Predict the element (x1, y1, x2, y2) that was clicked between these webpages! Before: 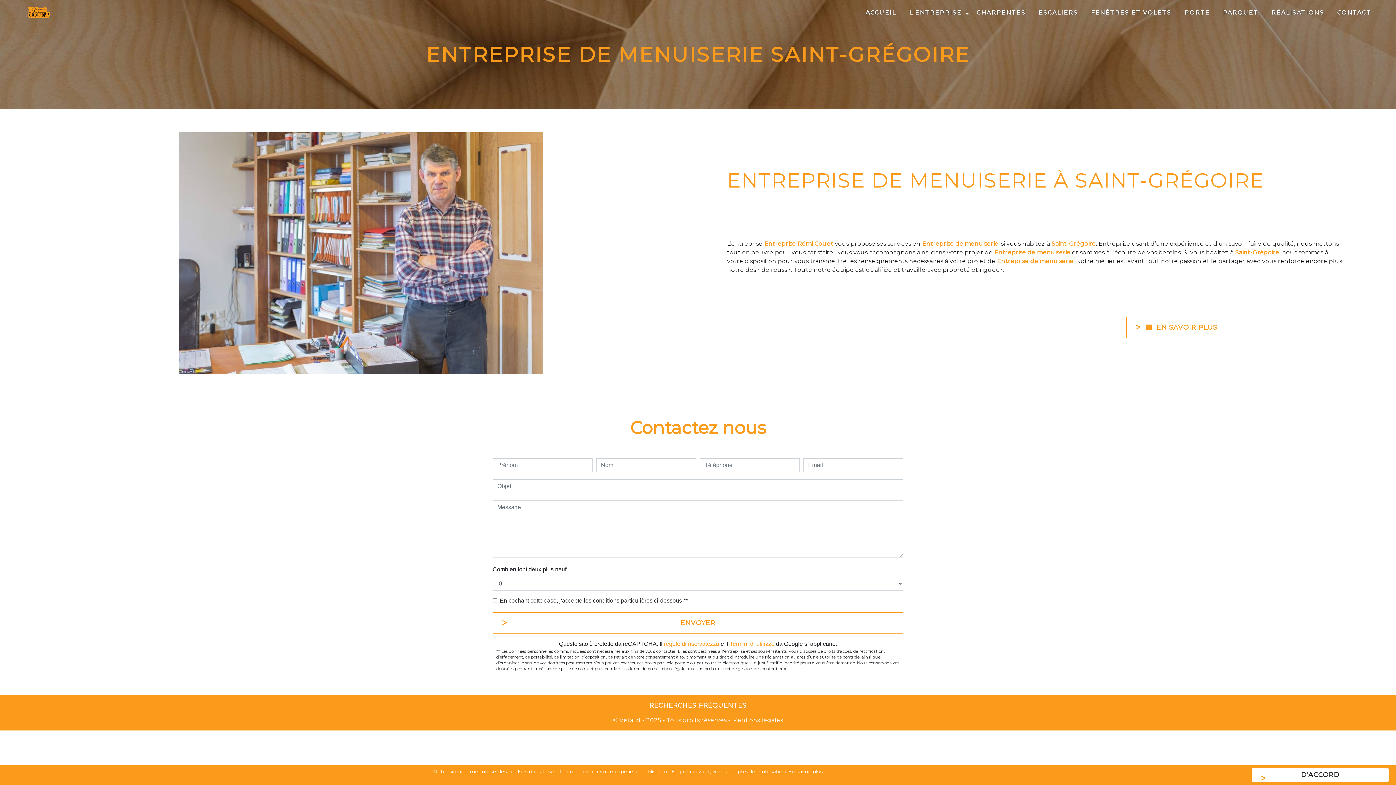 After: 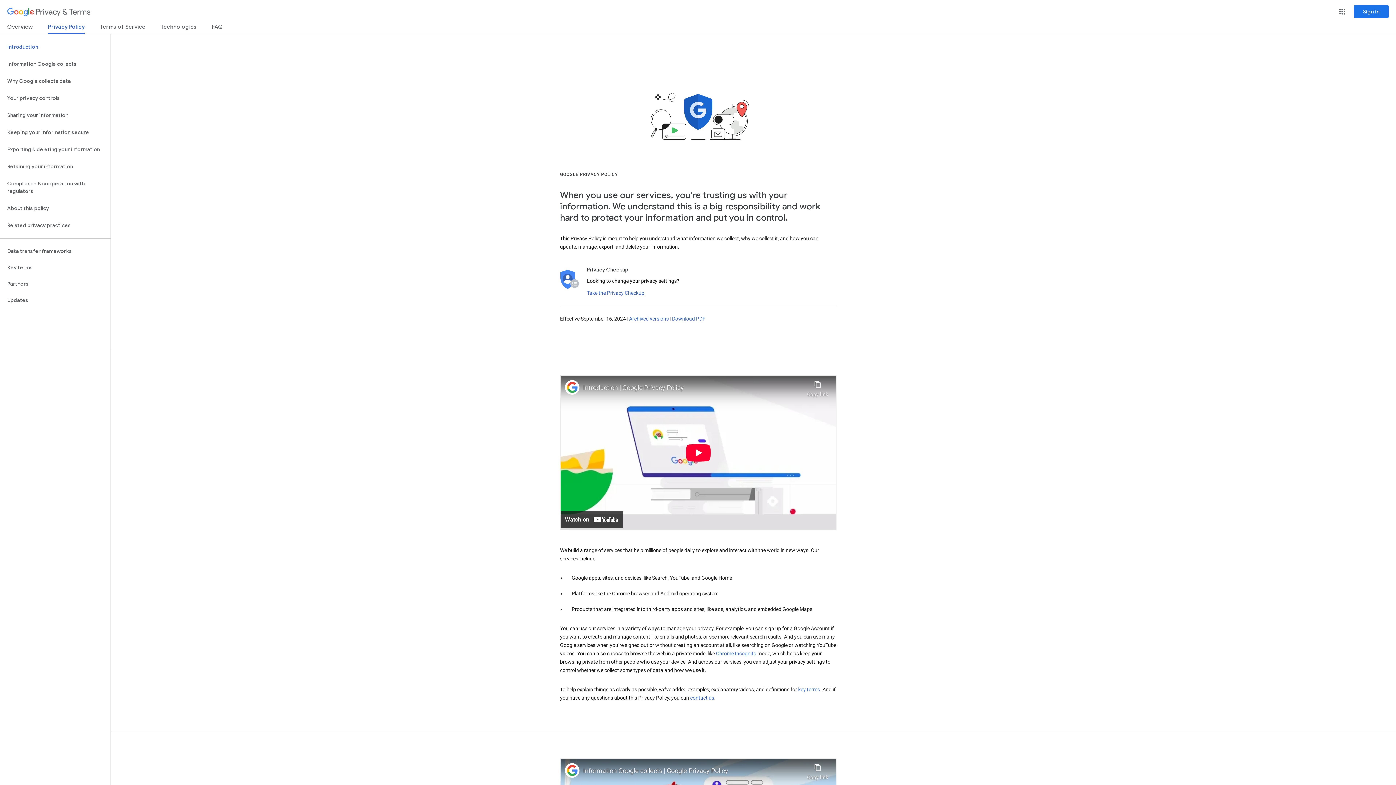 Action: bbox: (664, 641, 719, 647) label: regole di riservatezza